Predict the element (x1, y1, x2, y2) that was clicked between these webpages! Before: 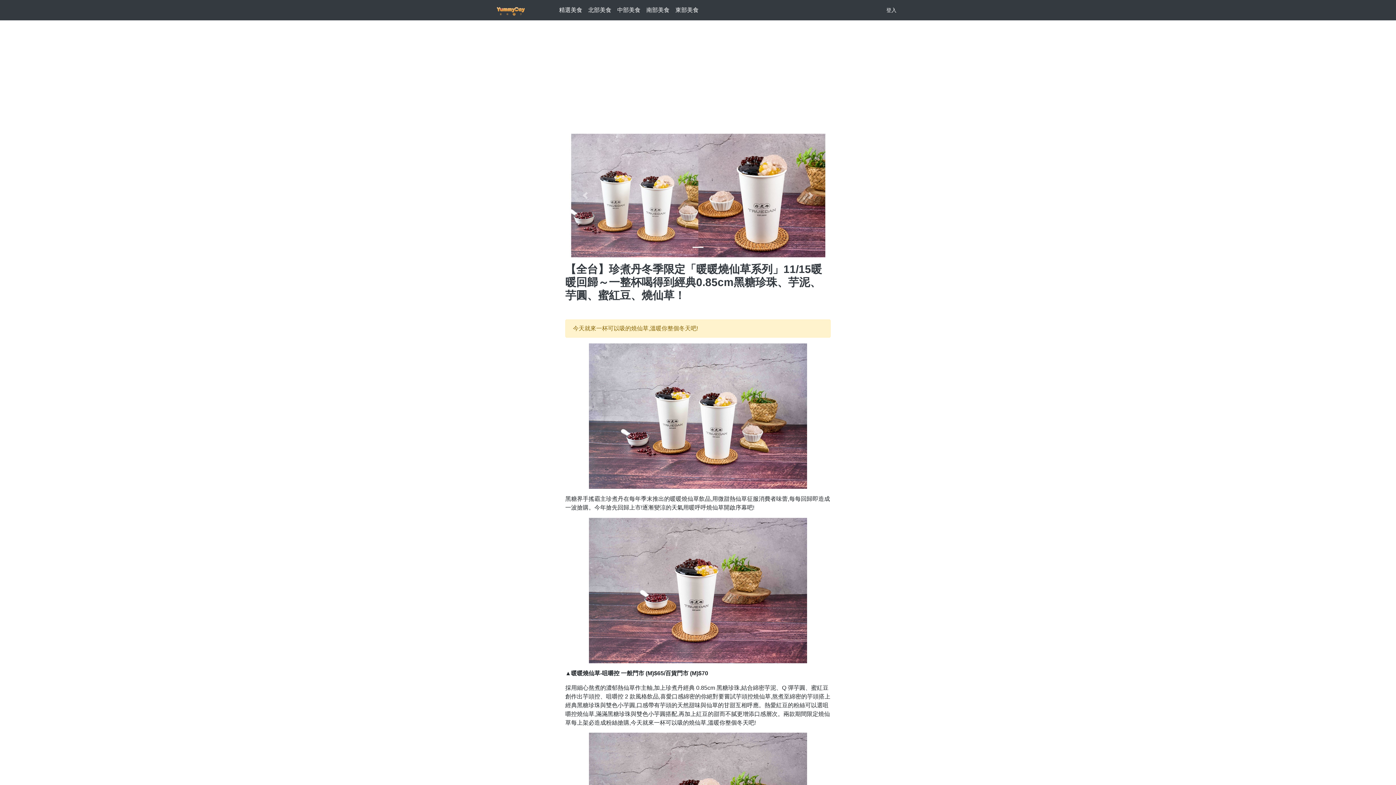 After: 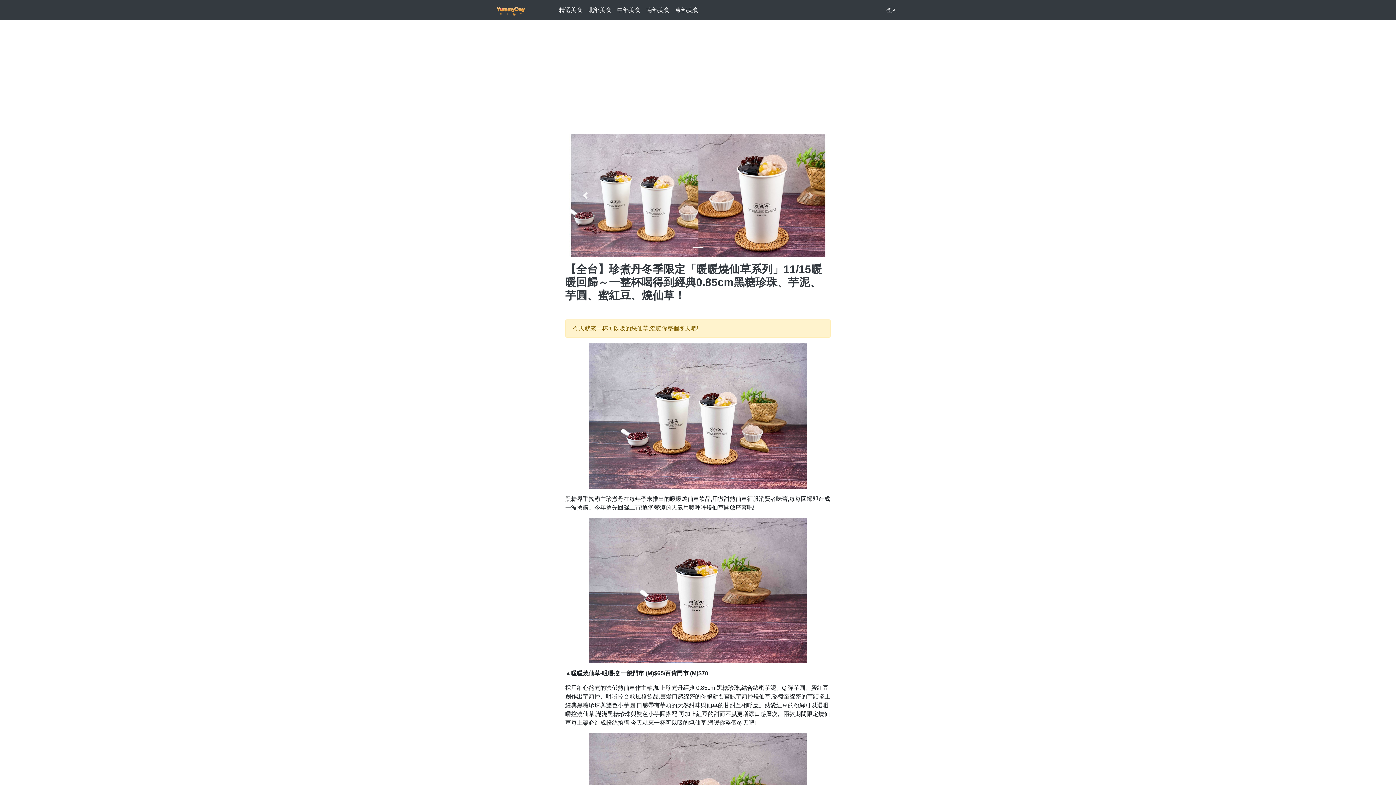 Action: label: Previous bbox: (565, 133, 605, 257)